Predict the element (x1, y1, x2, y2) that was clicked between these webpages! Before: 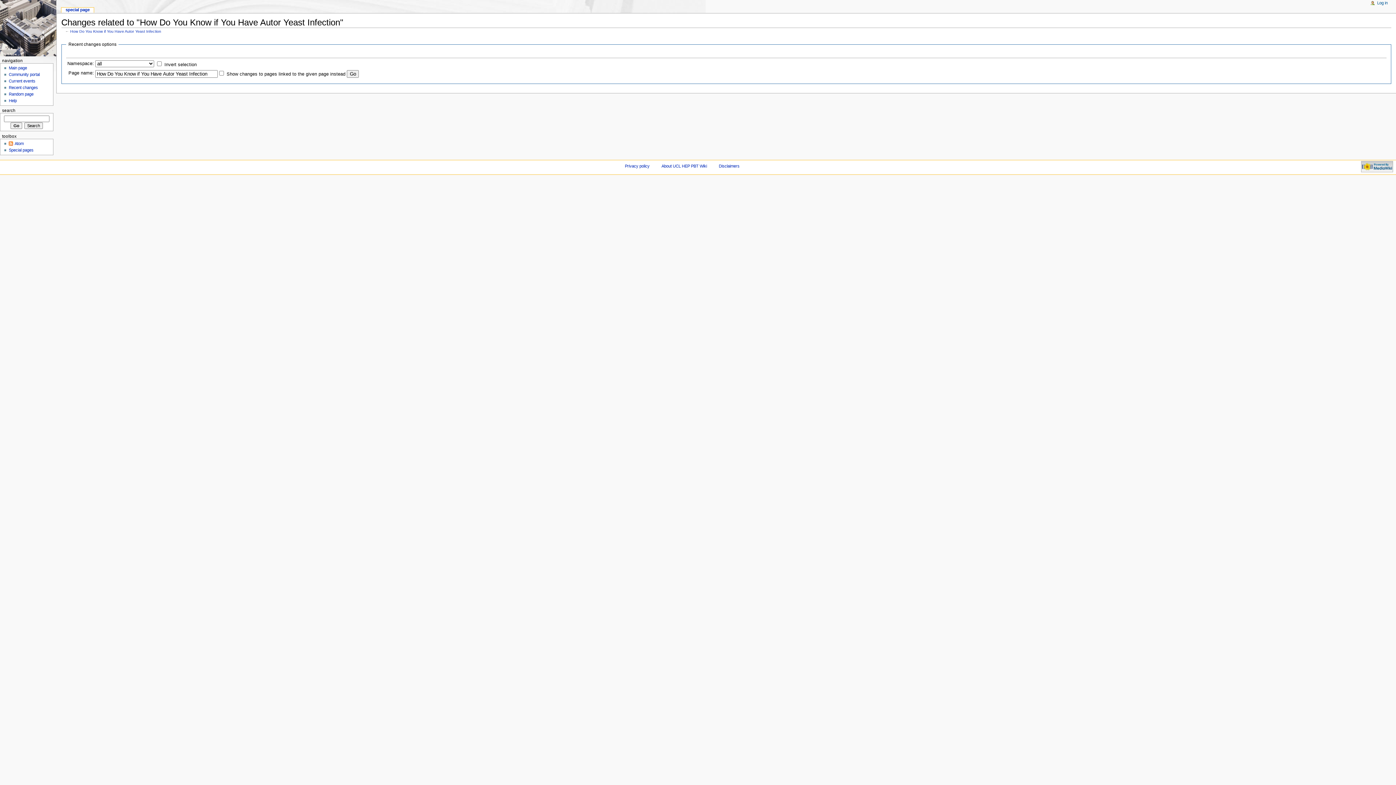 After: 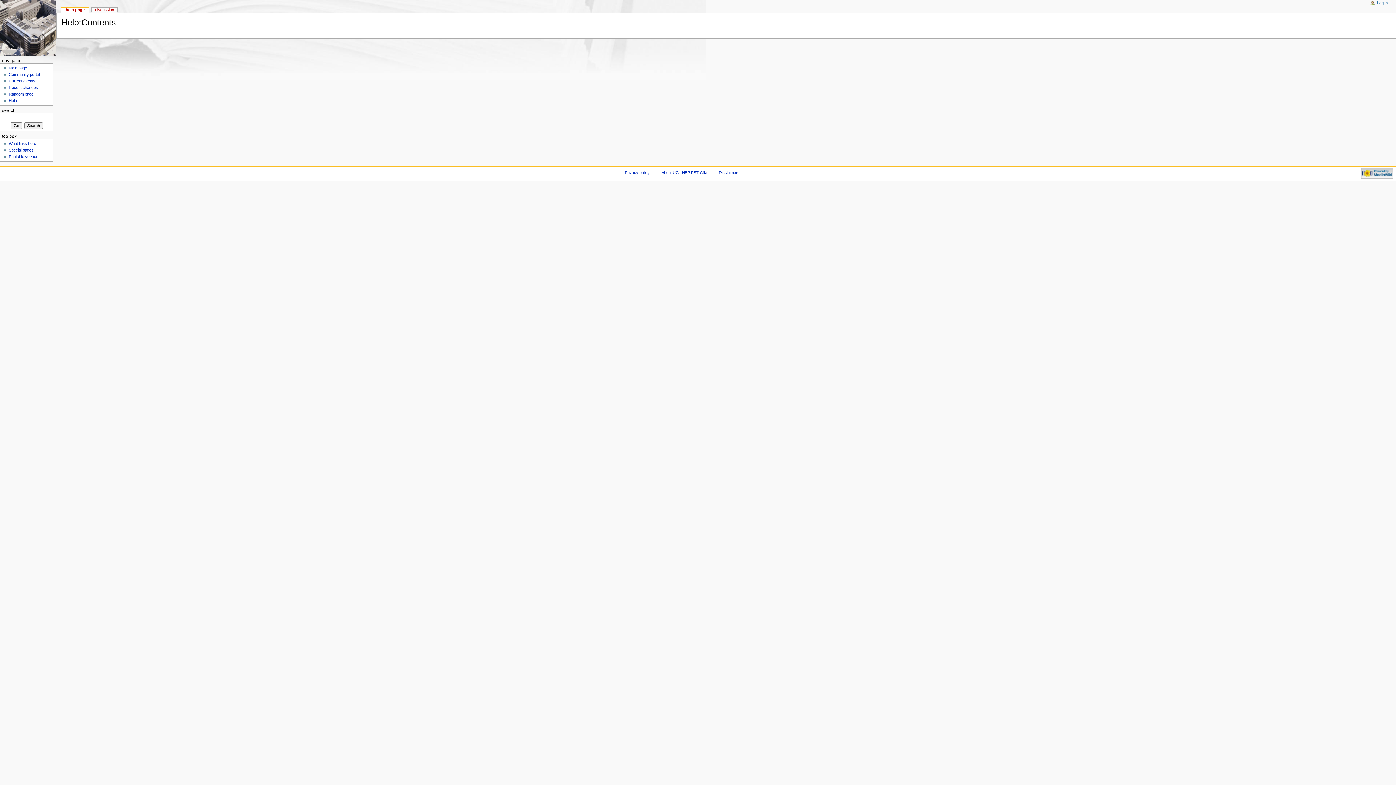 Action: label: Help bbox: (8, 98, 16, 103)